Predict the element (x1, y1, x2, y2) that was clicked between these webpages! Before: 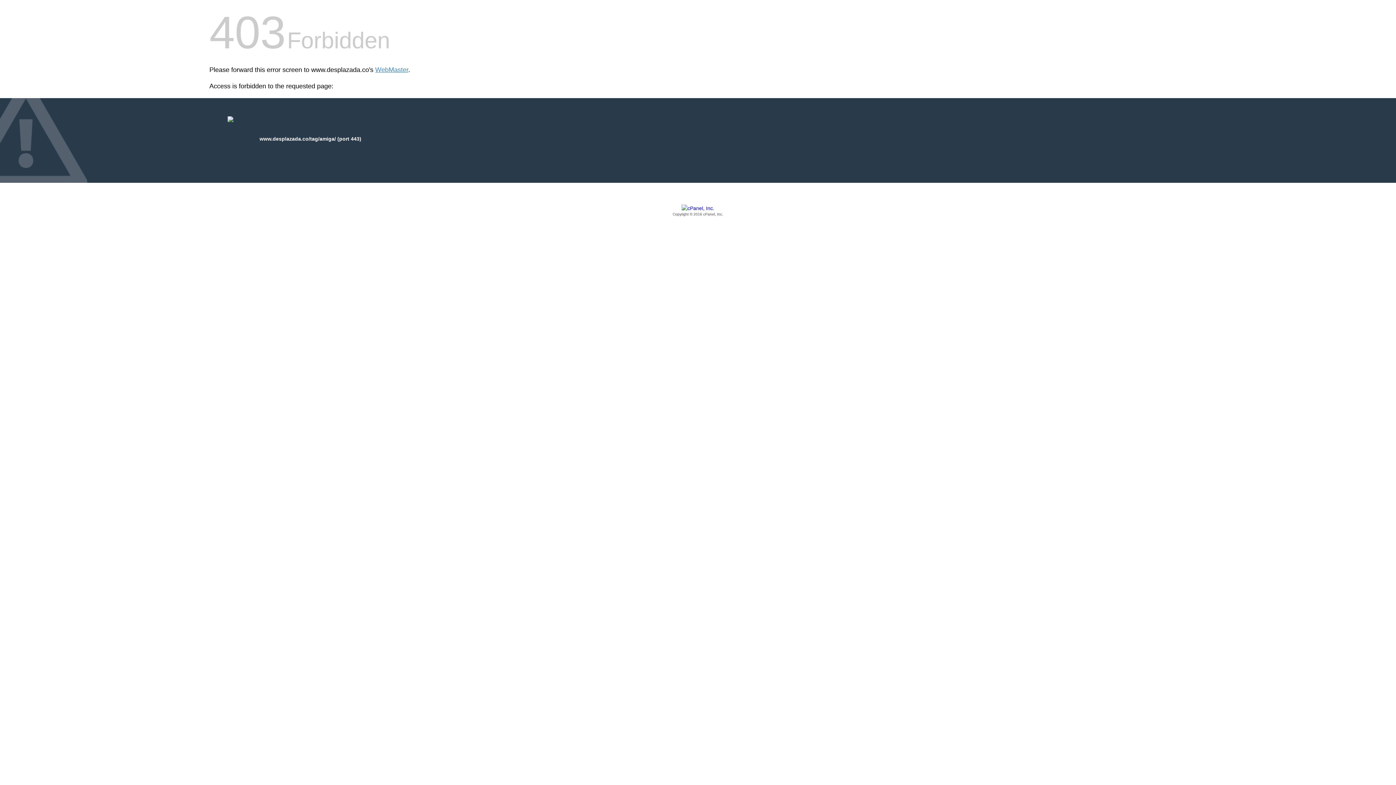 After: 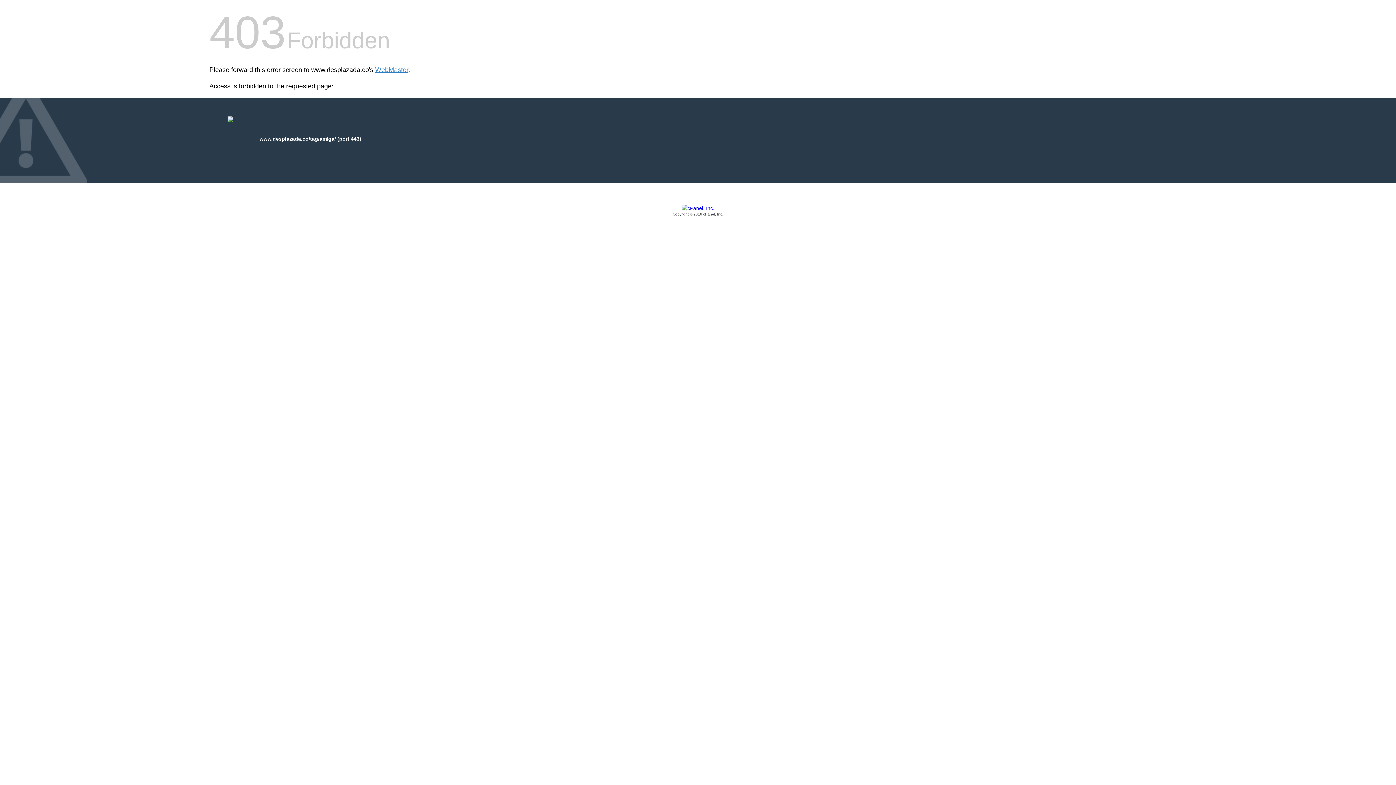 Action: label: Copyright © 2016 cPanel, Inc. bbox: (209, 205, 1186, 217)